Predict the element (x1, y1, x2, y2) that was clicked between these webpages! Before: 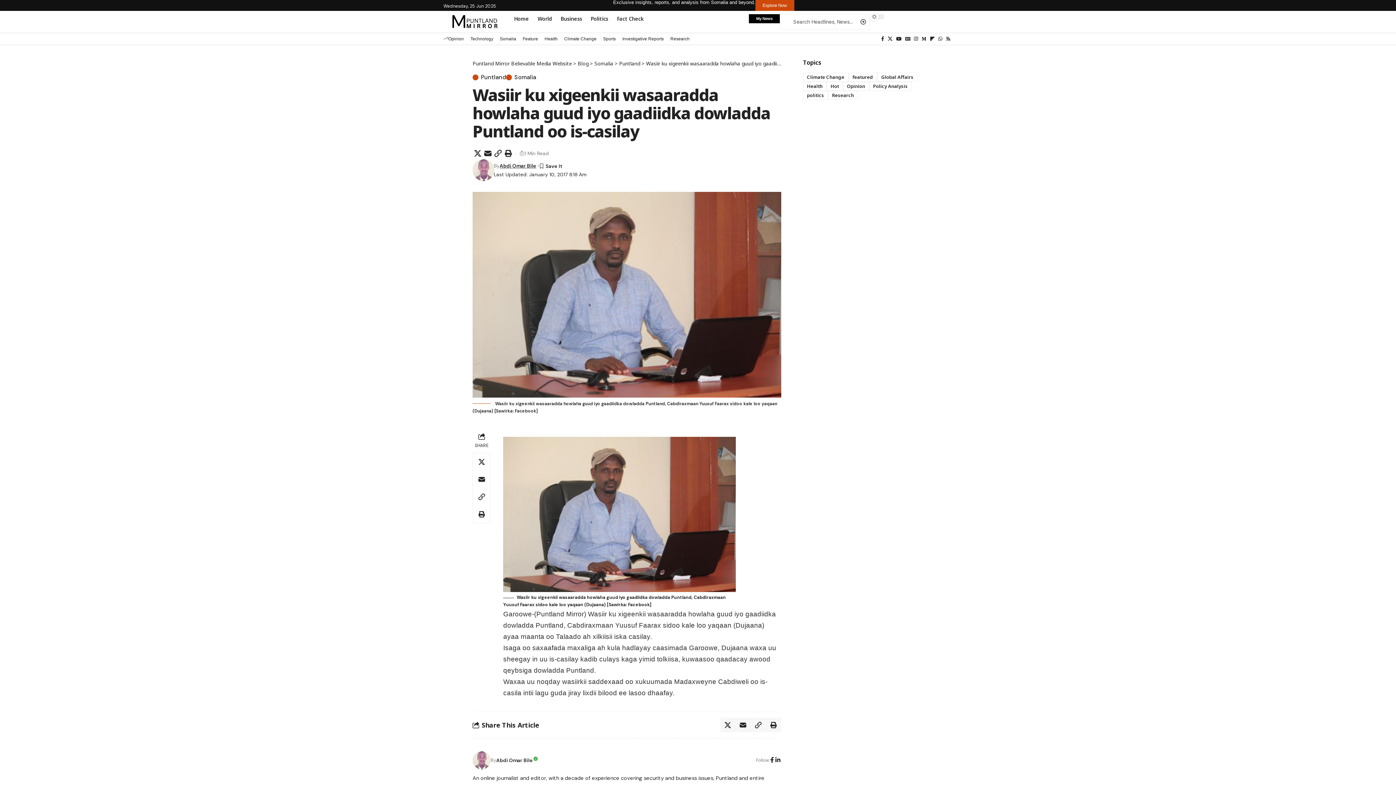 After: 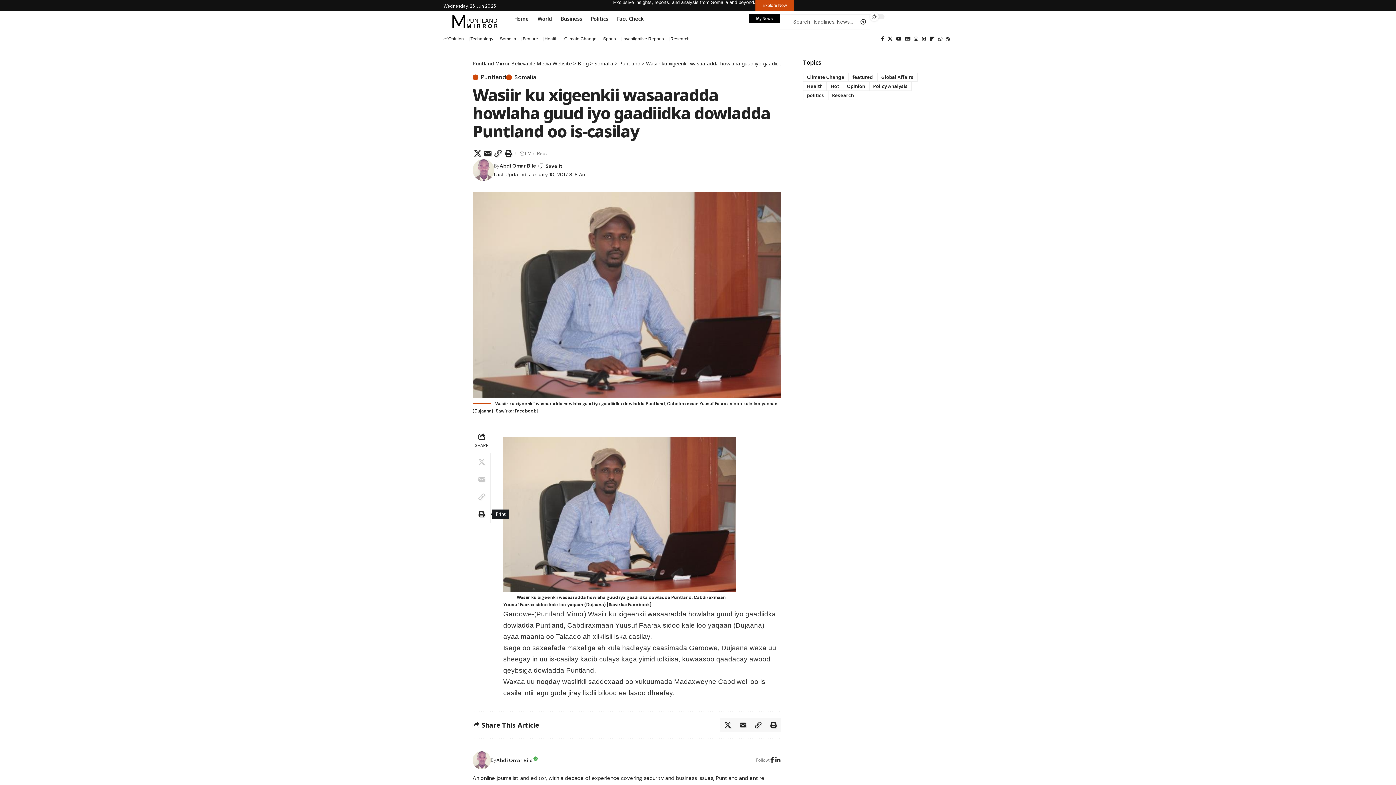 Action: bbox: (473, 505, 490, 523) label: Print